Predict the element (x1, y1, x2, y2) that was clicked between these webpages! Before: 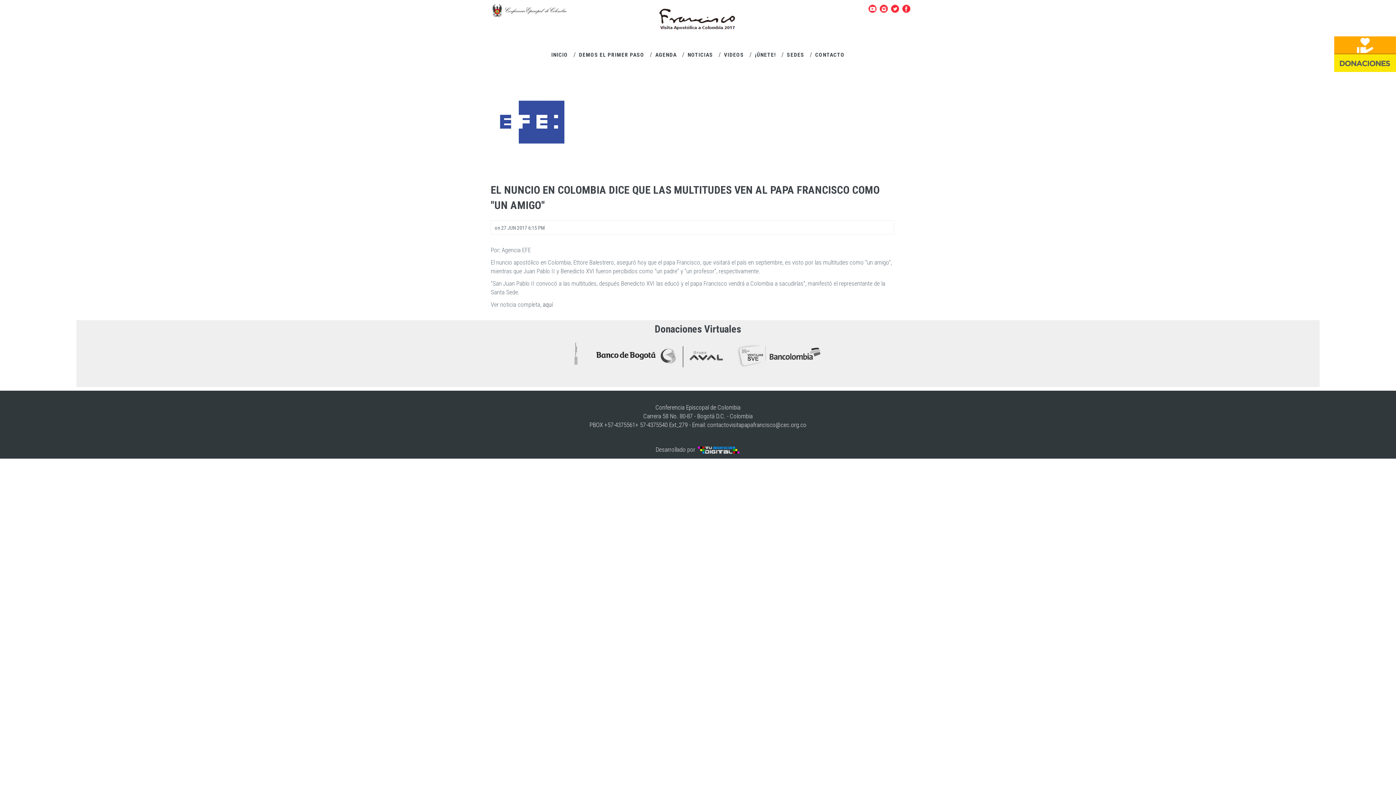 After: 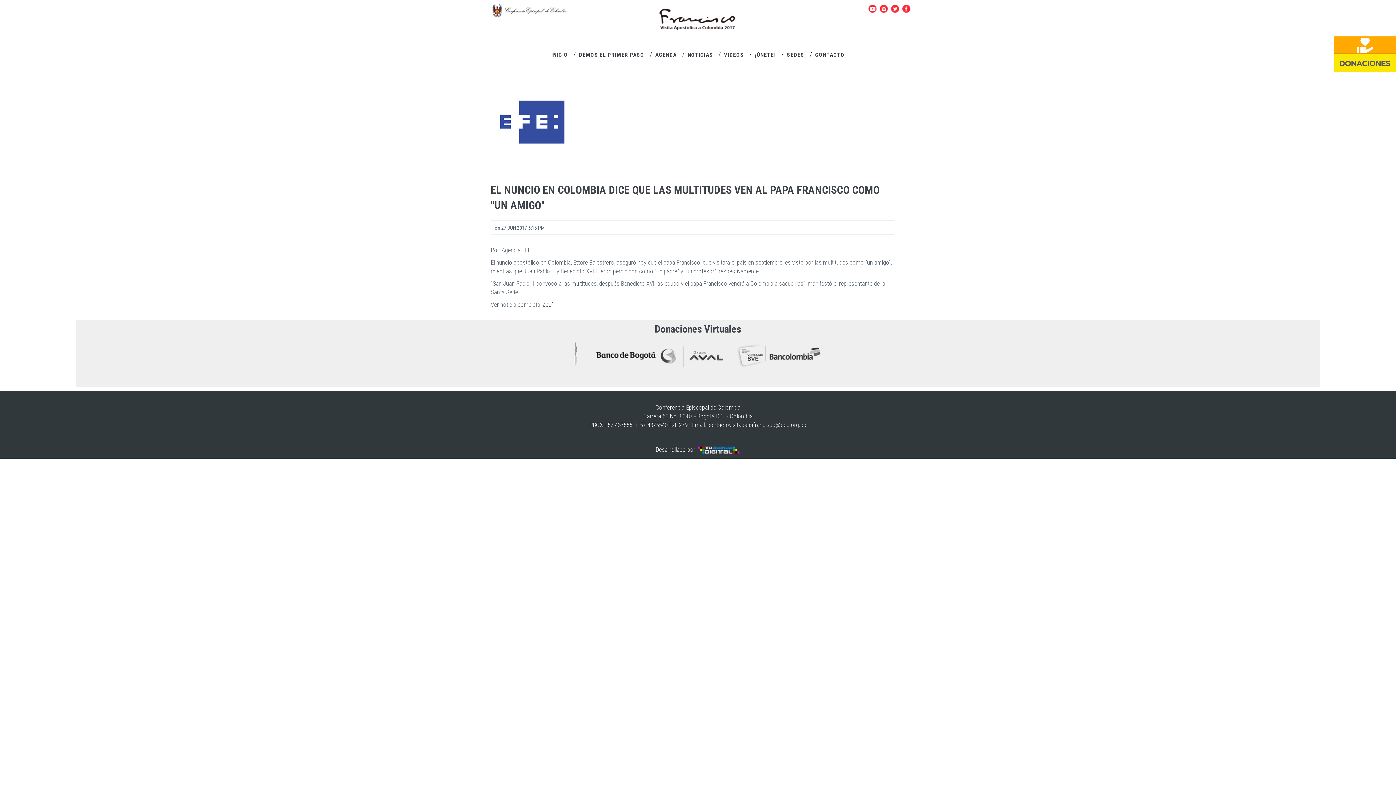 Action: bbox: (902, 4, 910, 11)